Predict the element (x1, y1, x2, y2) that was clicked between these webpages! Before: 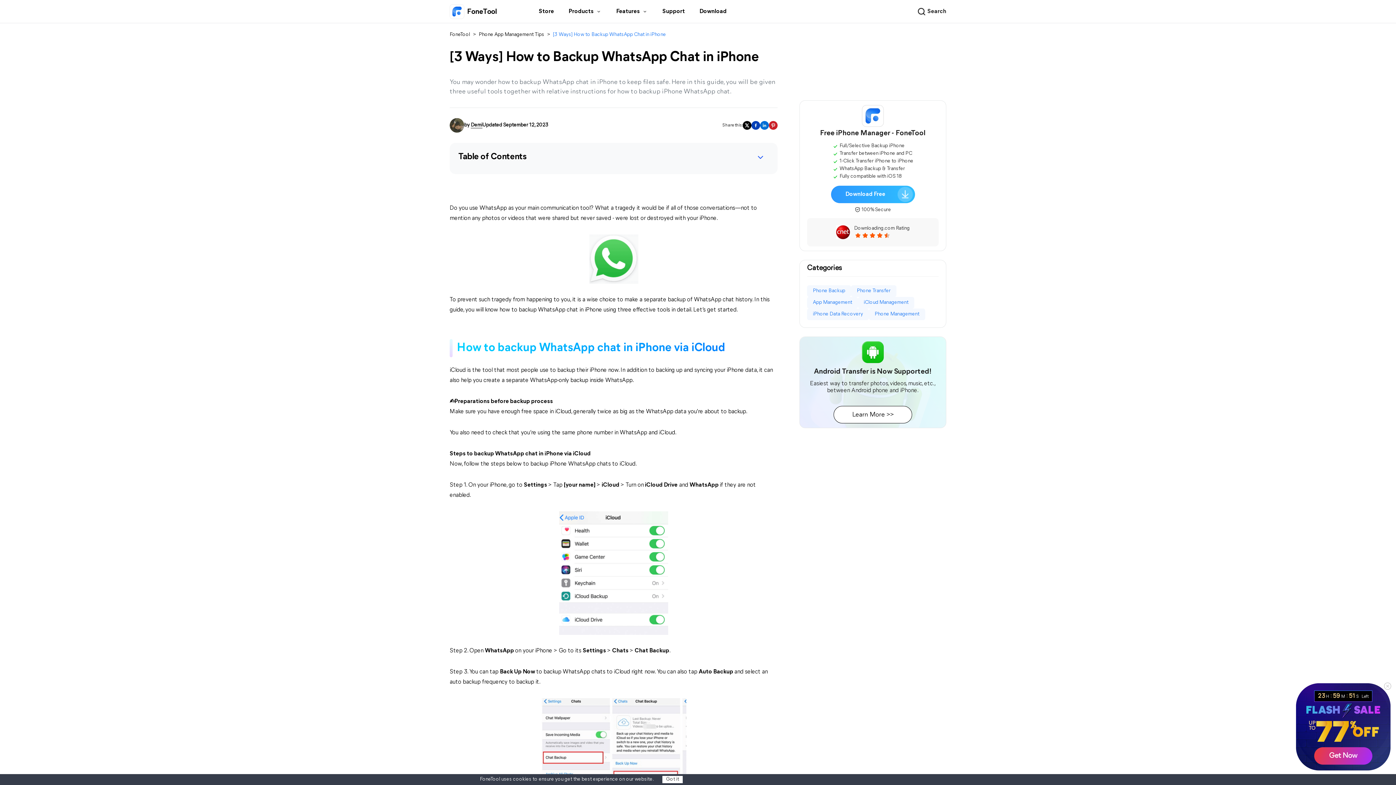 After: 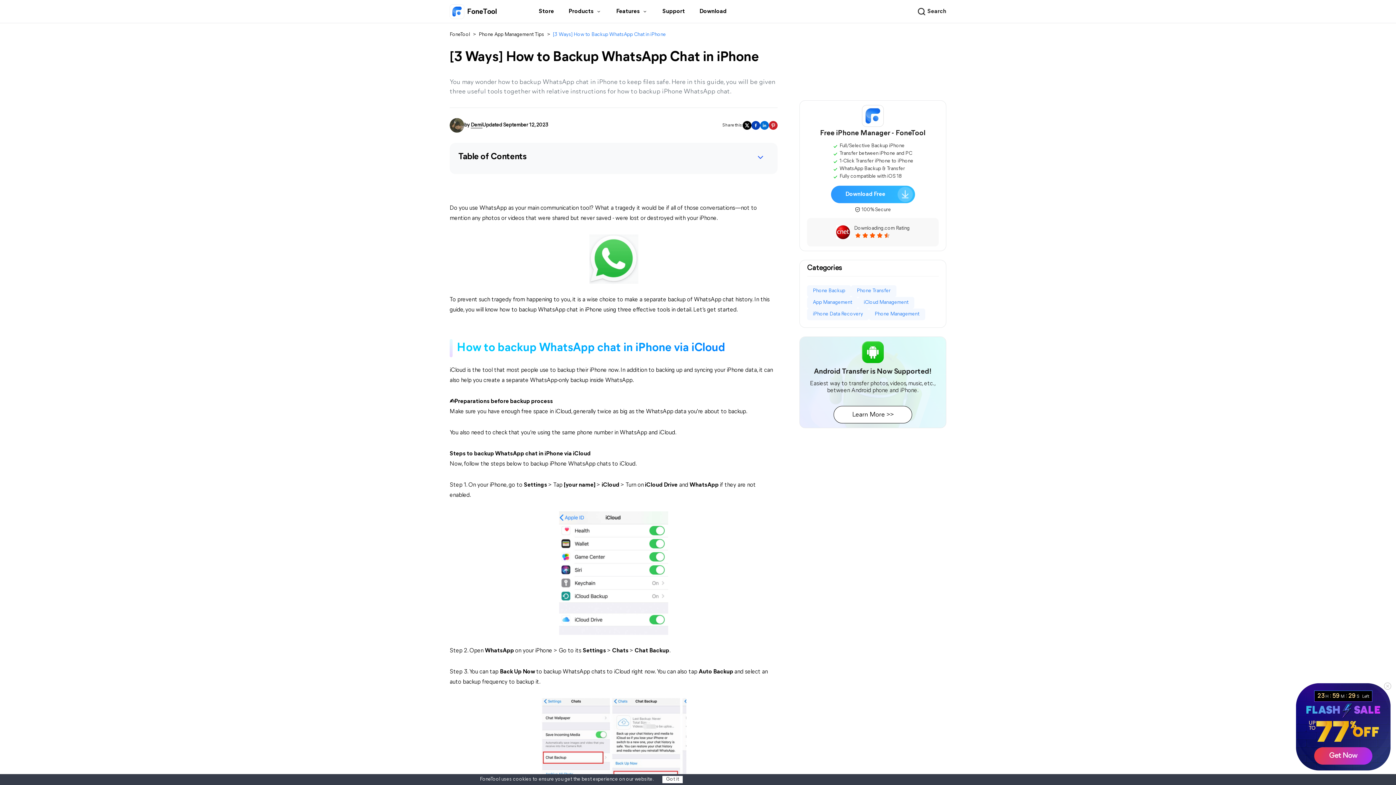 Action: bbox: (470, 122, 482, 128) label: Demi